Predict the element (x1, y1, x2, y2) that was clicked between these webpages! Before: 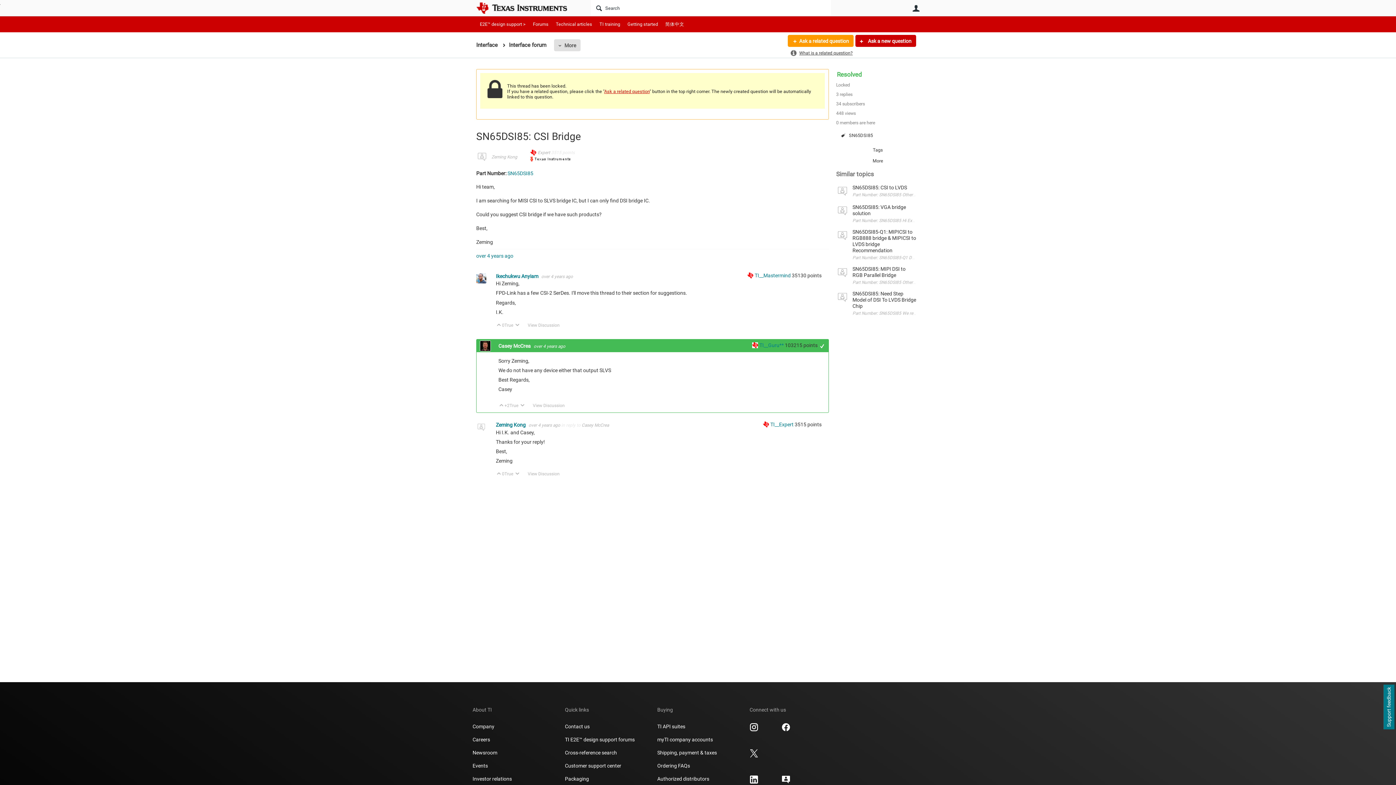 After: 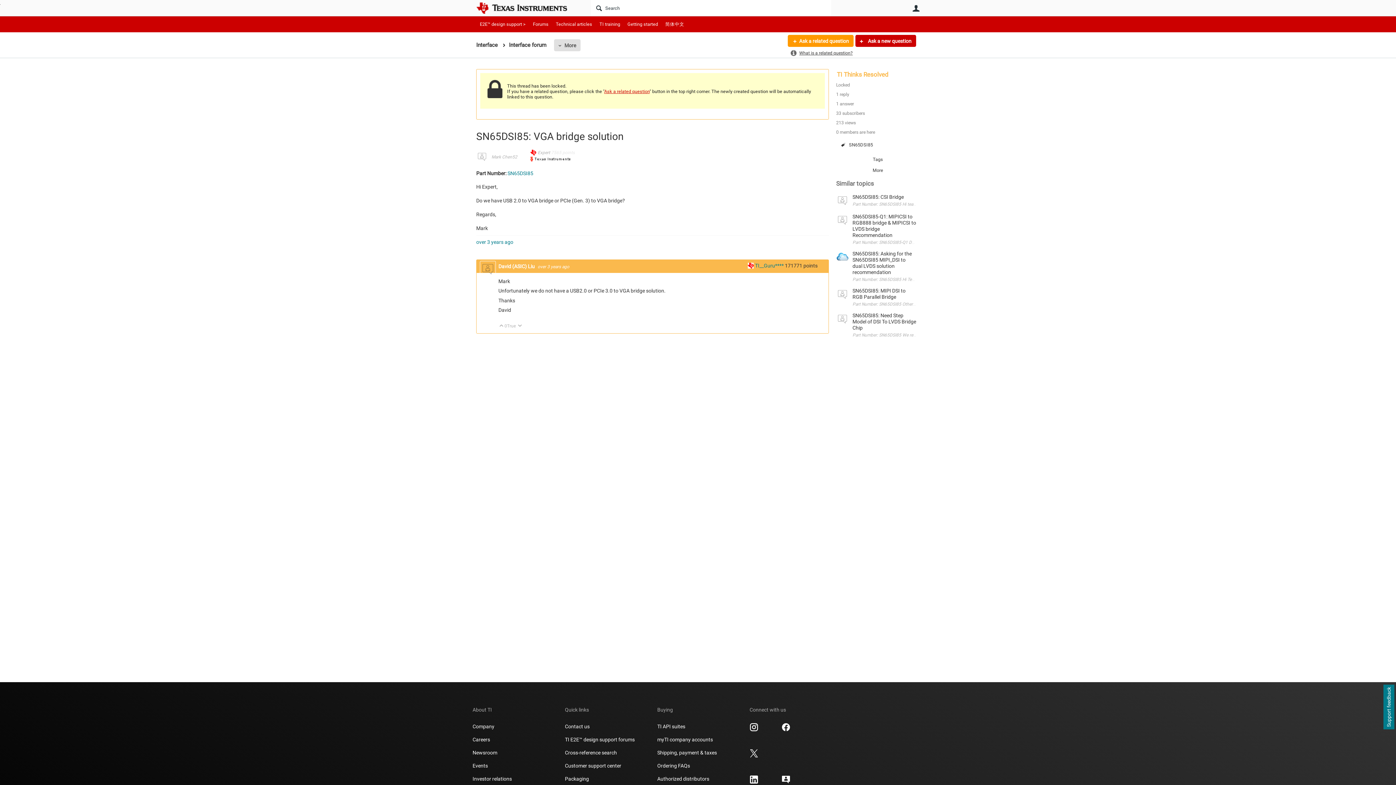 Action: label: SN65DSI85: VGA bridge solution bbox: (852, 204, 916, 216)